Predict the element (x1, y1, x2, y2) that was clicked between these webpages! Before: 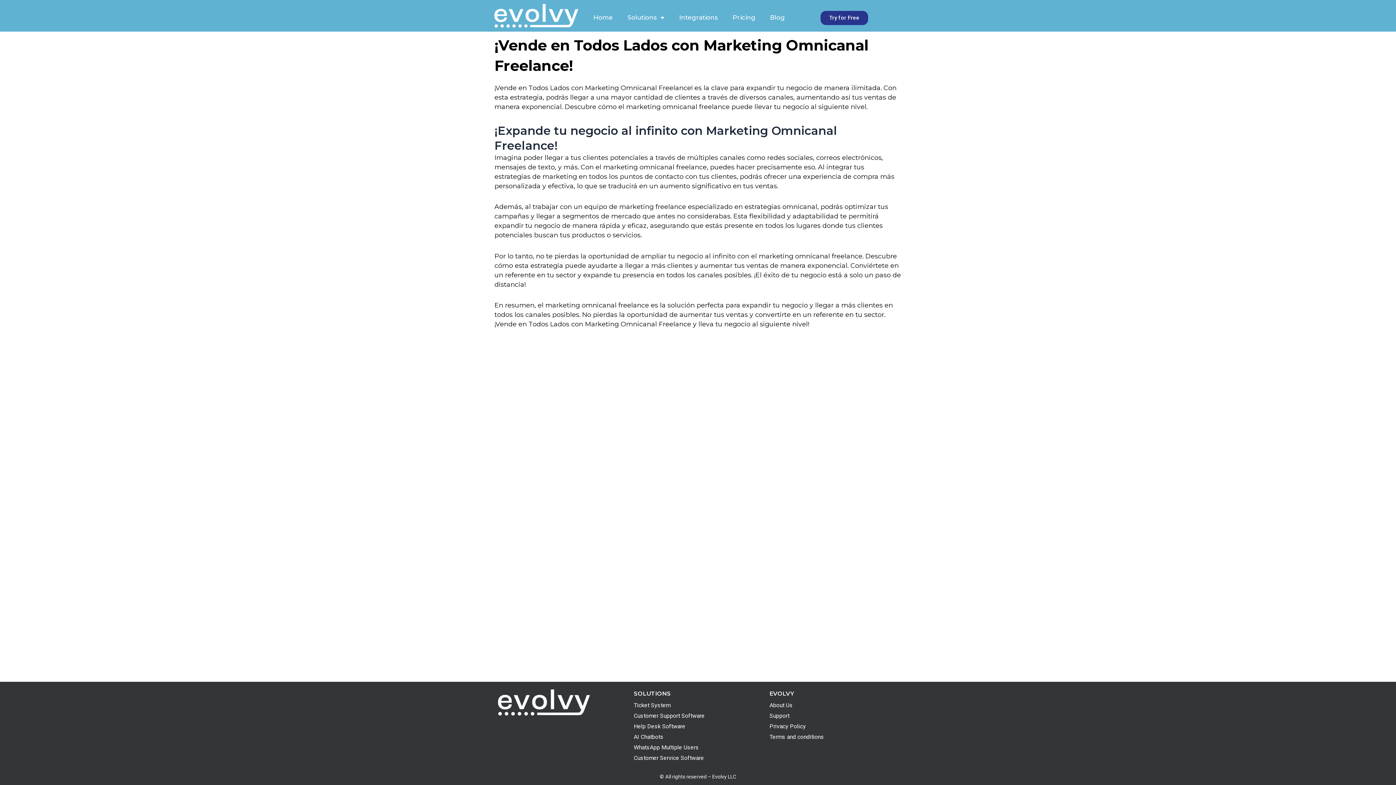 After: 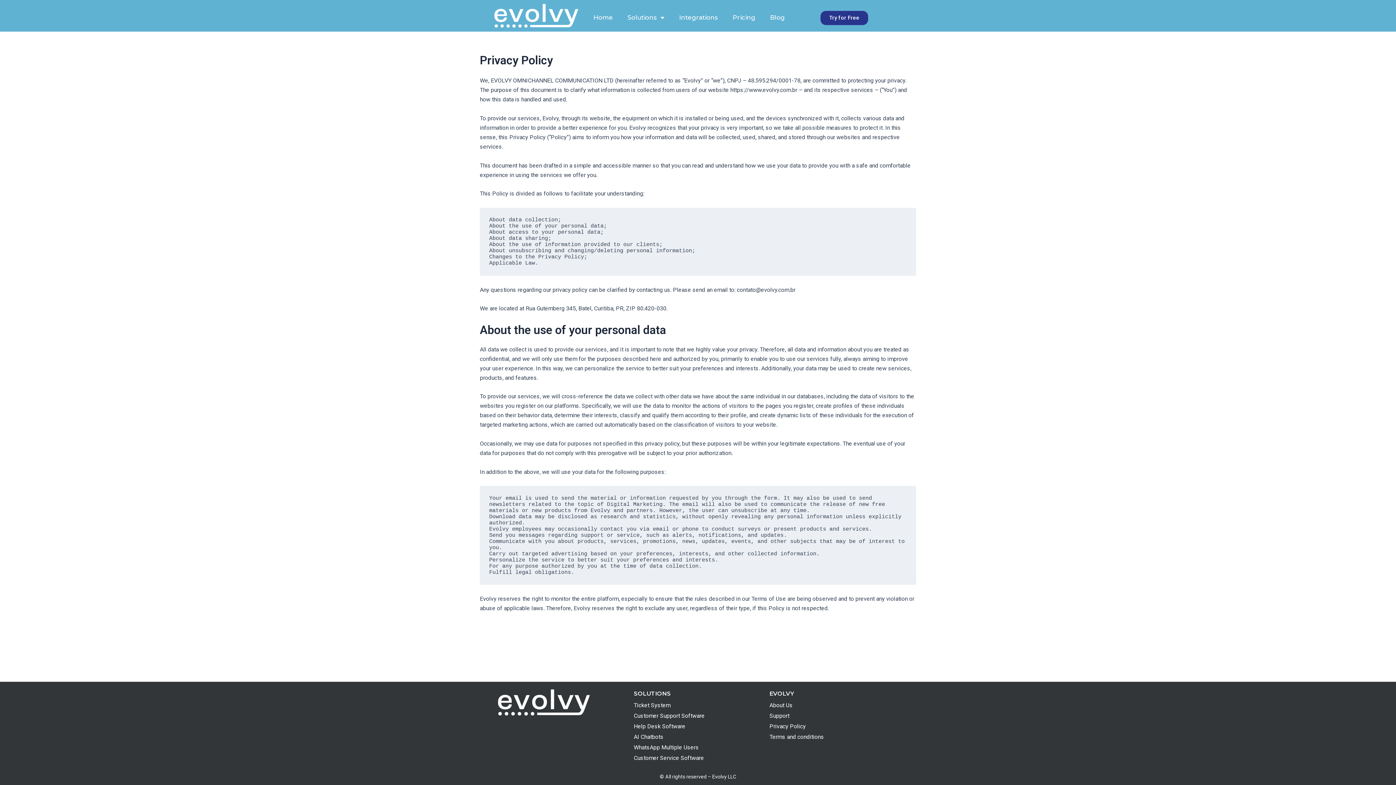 Action: bbox: (769, 723, 806, 730) label: Privacy Policy